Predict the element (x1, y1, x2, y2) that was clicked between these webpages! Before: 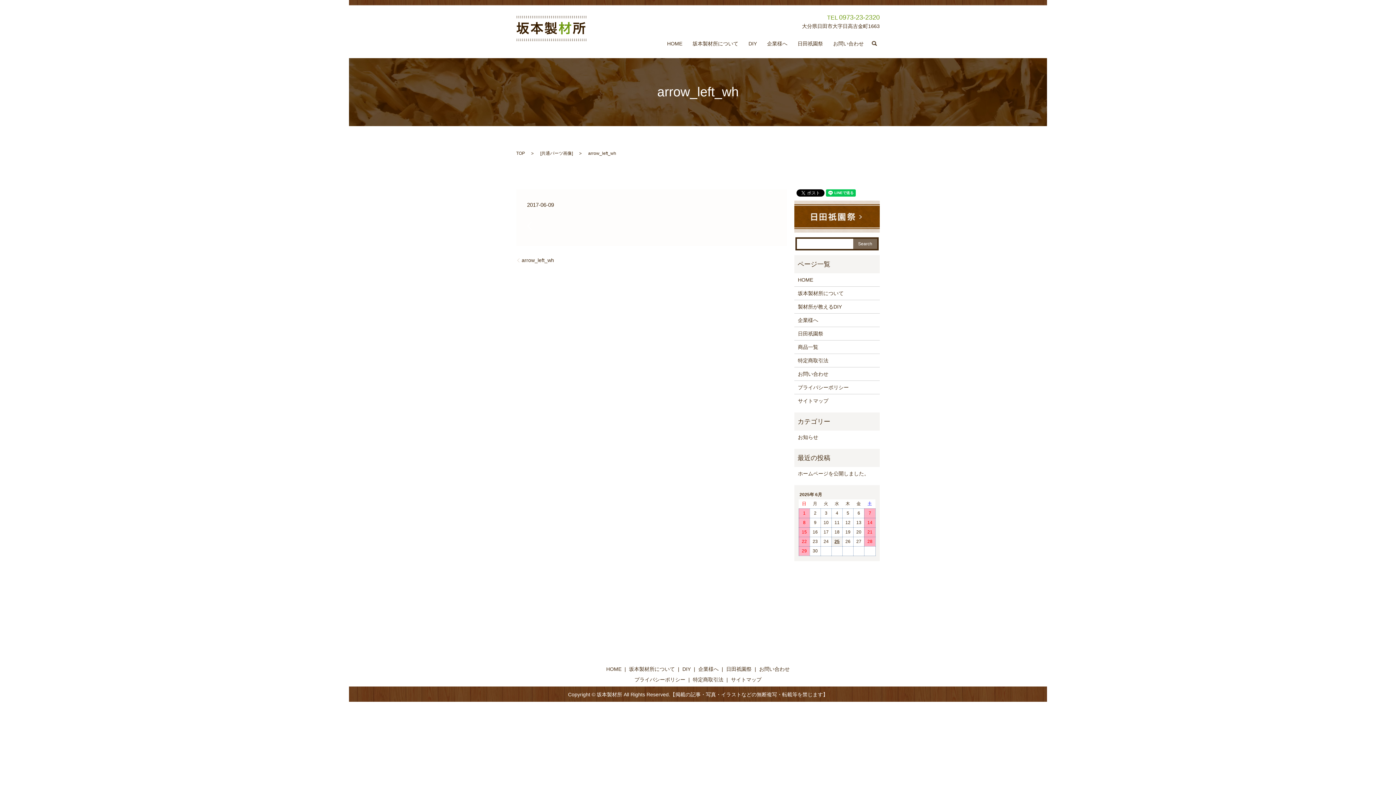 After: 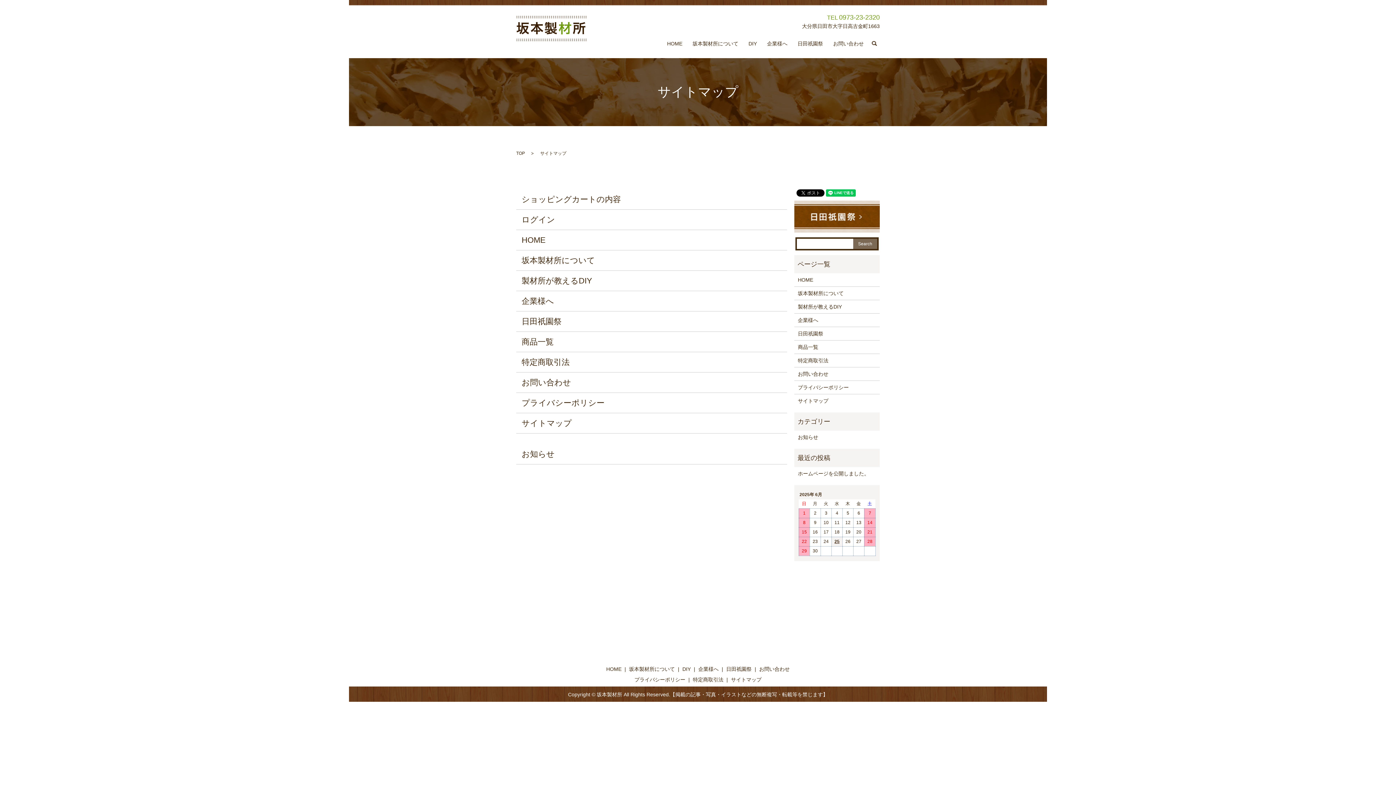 Action: bbox: (798, 397, 876, 405) label: サイトマップ